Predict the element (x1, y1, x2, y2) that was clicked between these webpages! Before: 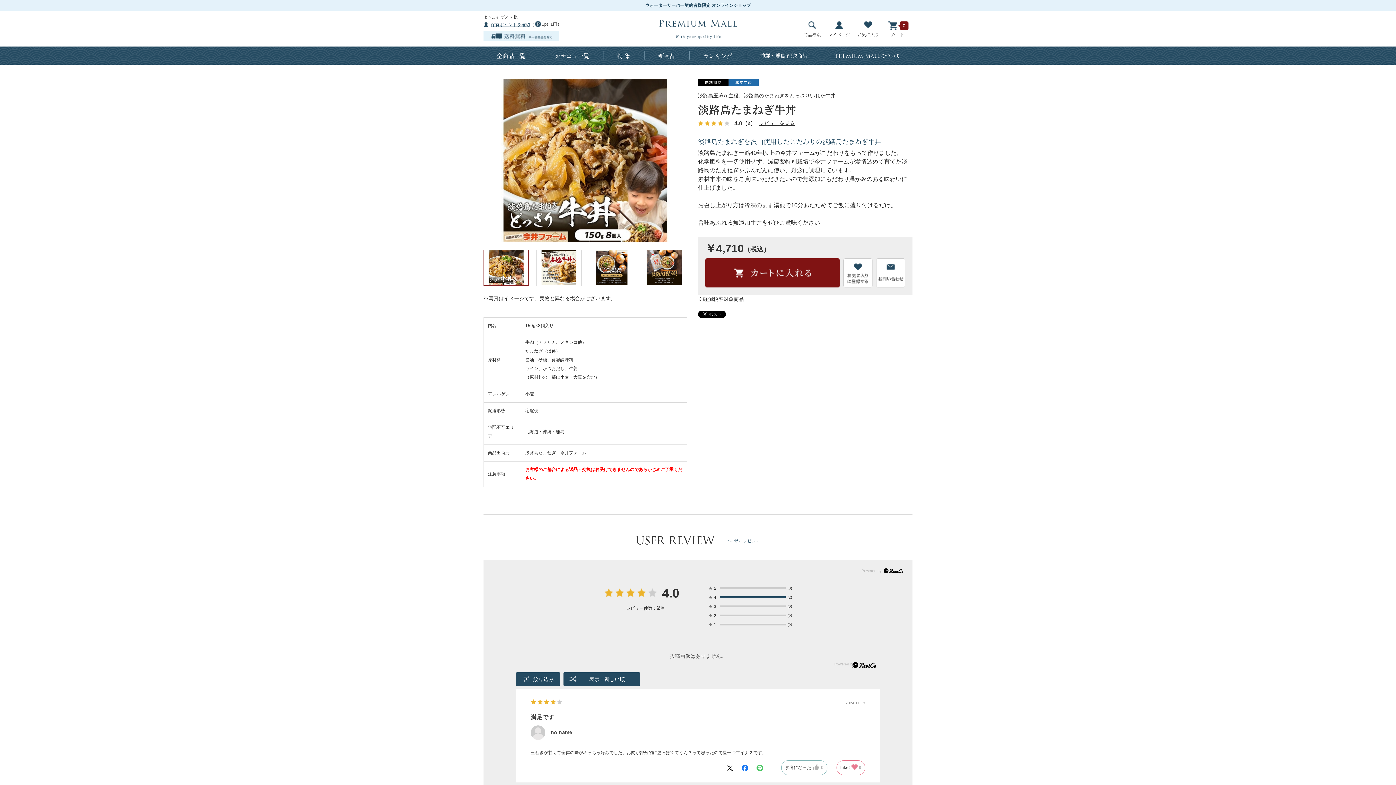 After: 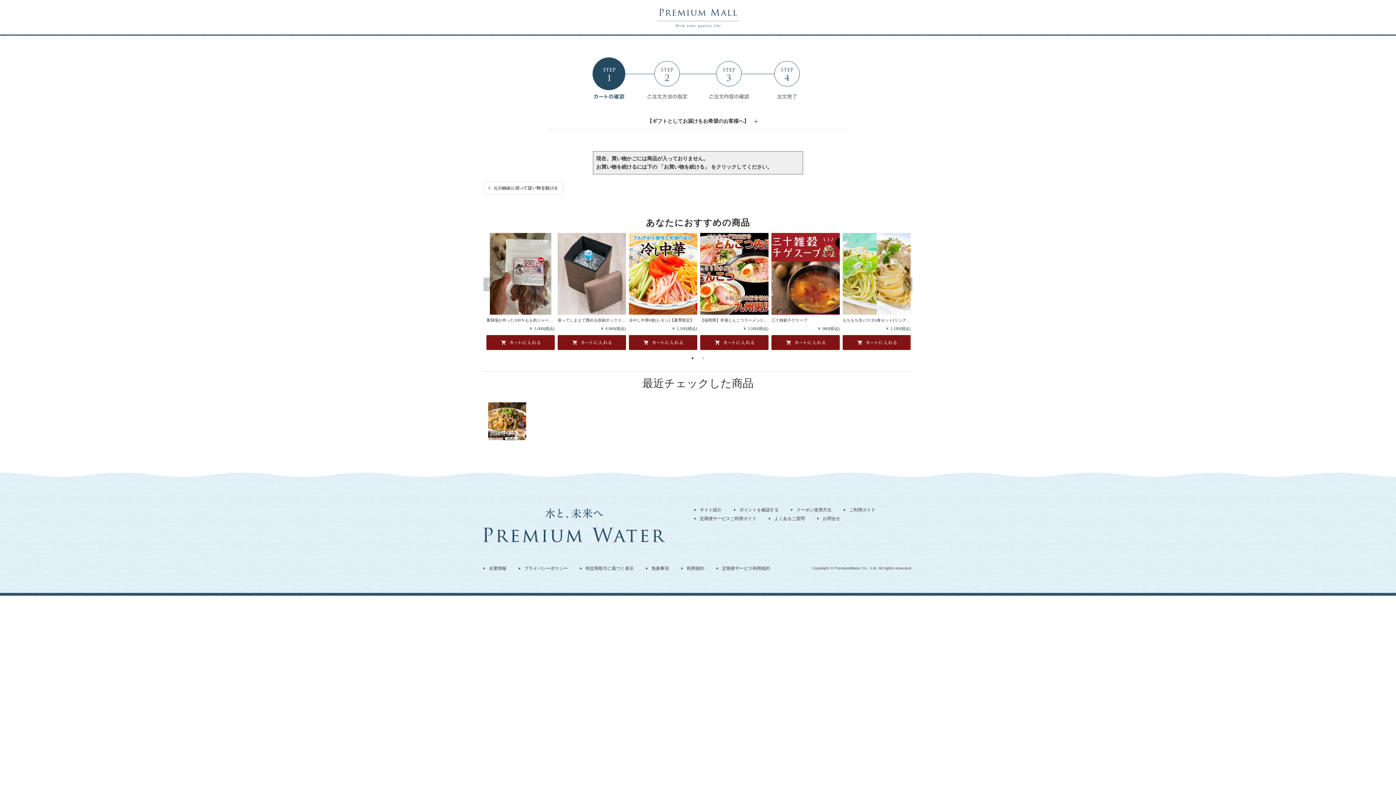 Action: bbox: (882, 21, 912, 38) label: カート